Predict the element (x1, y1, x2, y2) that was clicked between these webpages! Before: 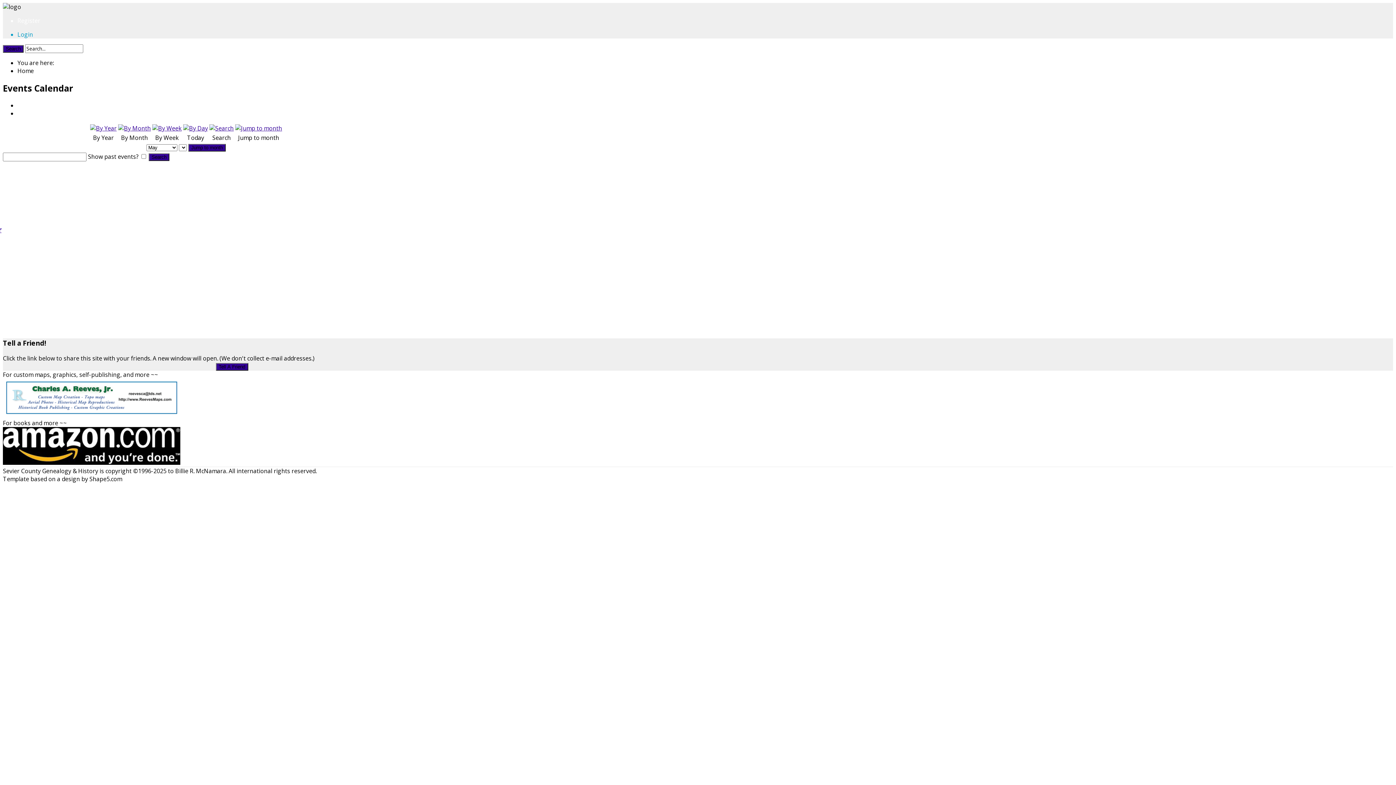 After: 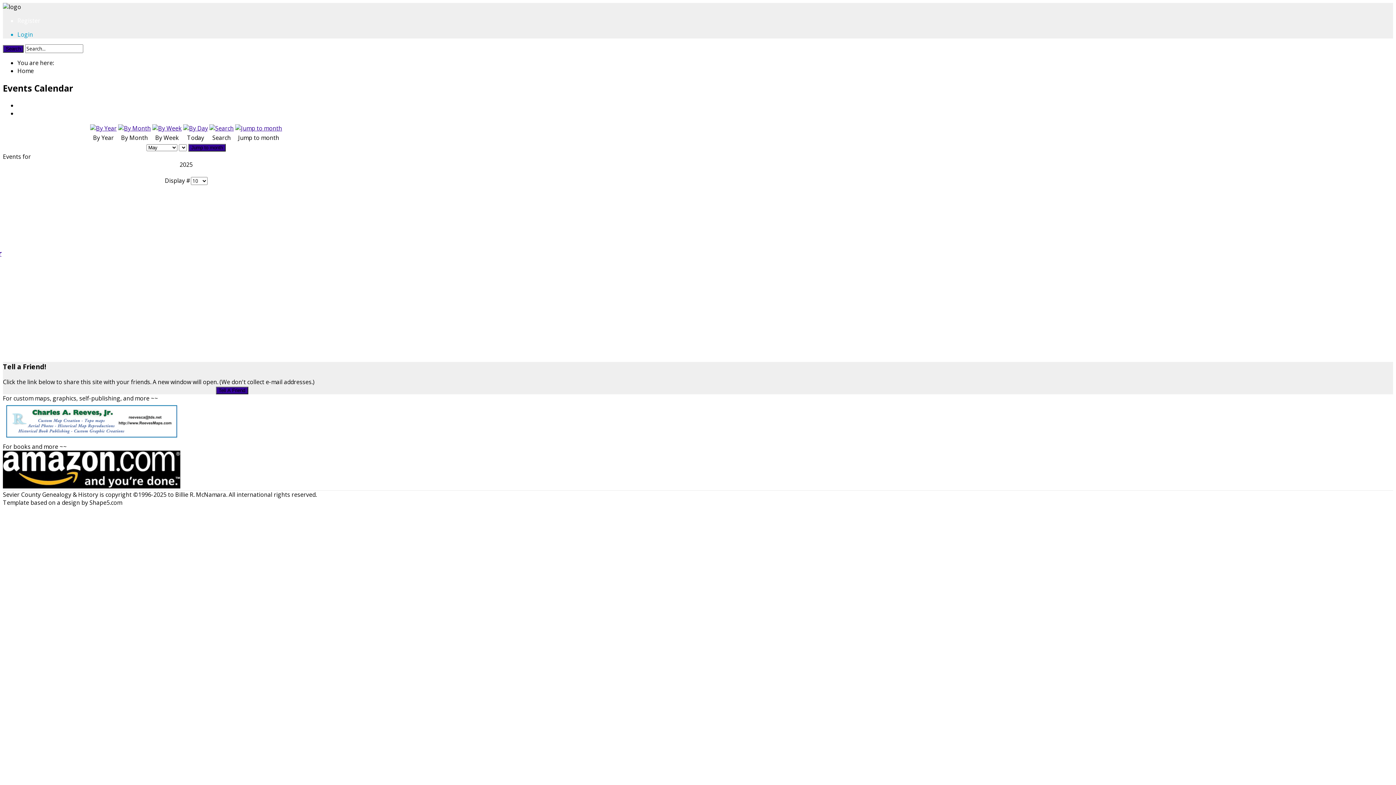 Action: bbox: (90, 124, 116, 132)